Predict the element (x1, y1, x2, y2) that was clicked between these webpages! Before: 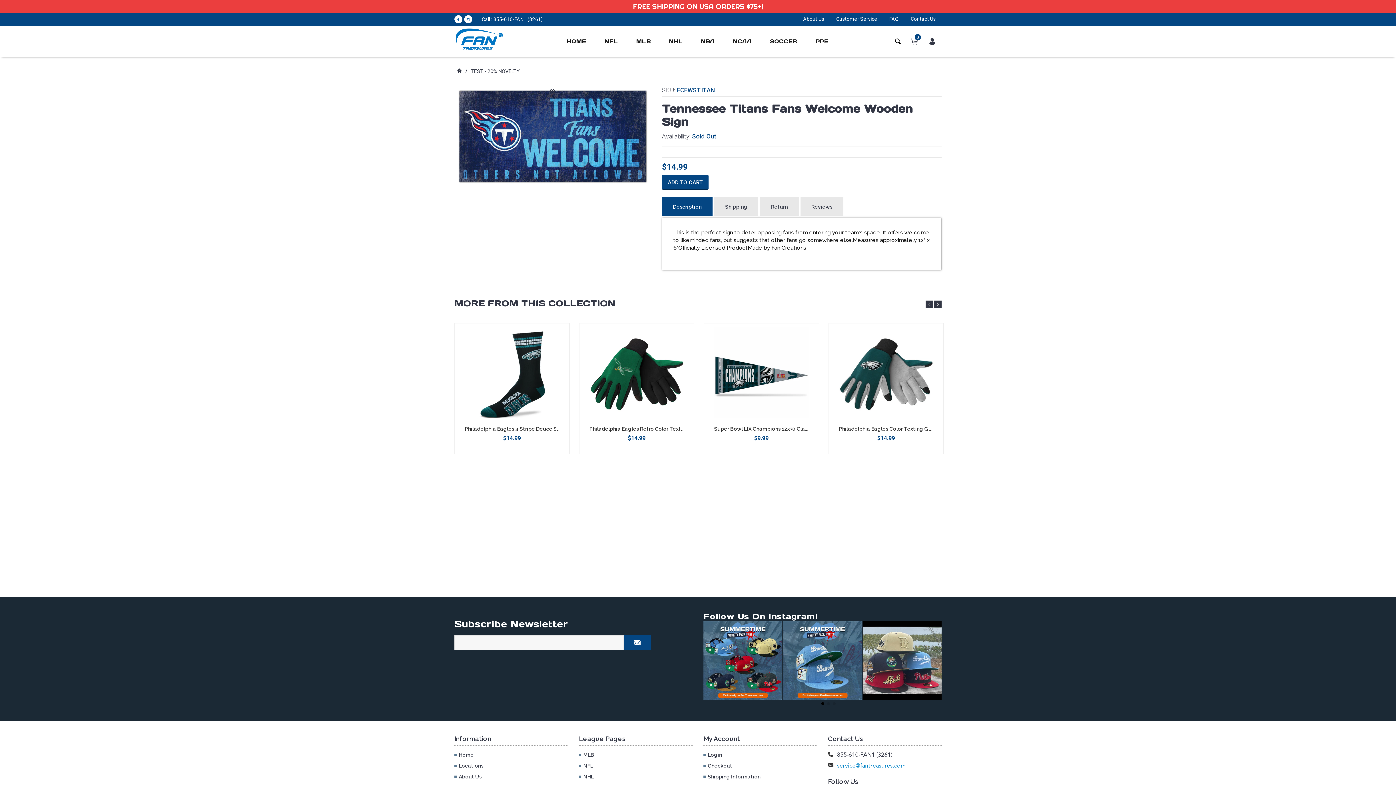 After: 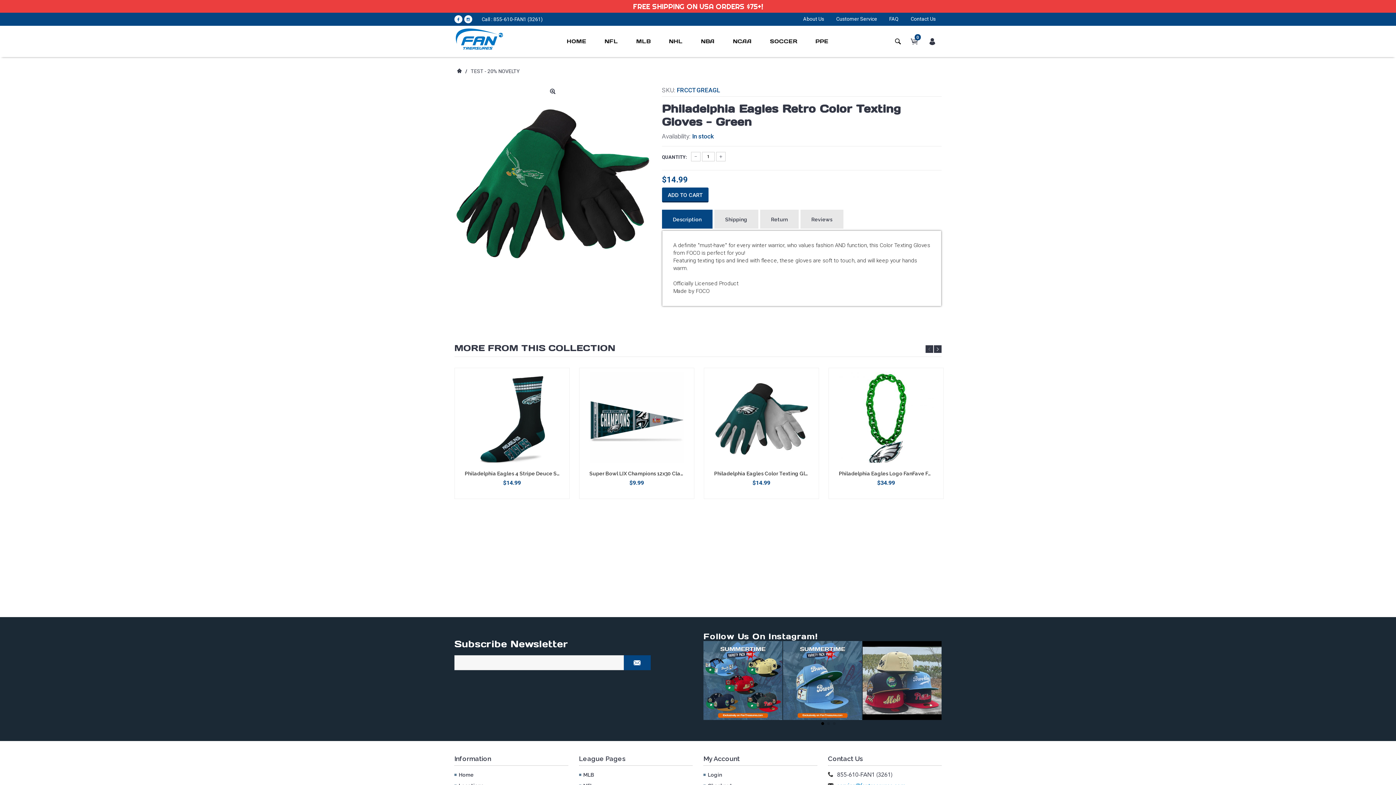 Action: bbox: (583, 327, 690, 421)